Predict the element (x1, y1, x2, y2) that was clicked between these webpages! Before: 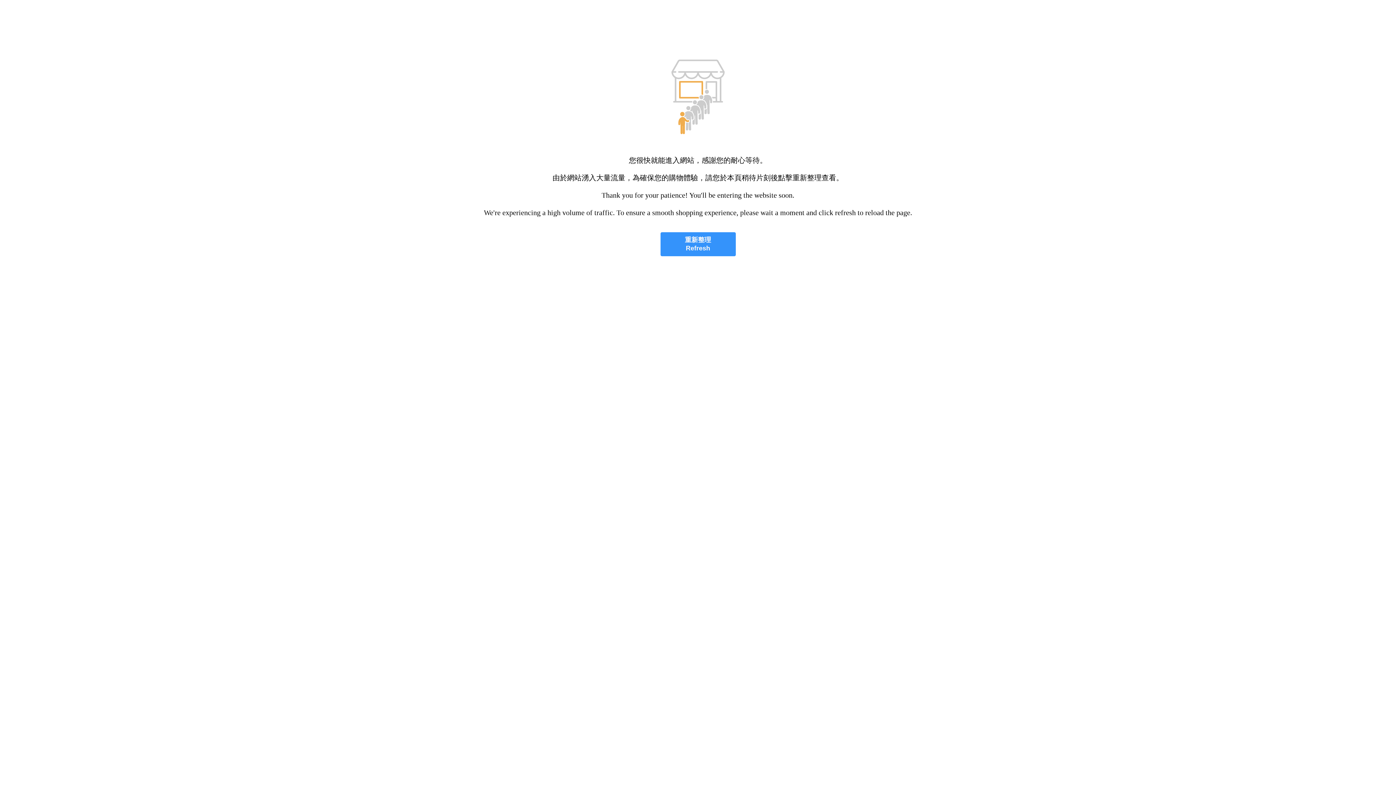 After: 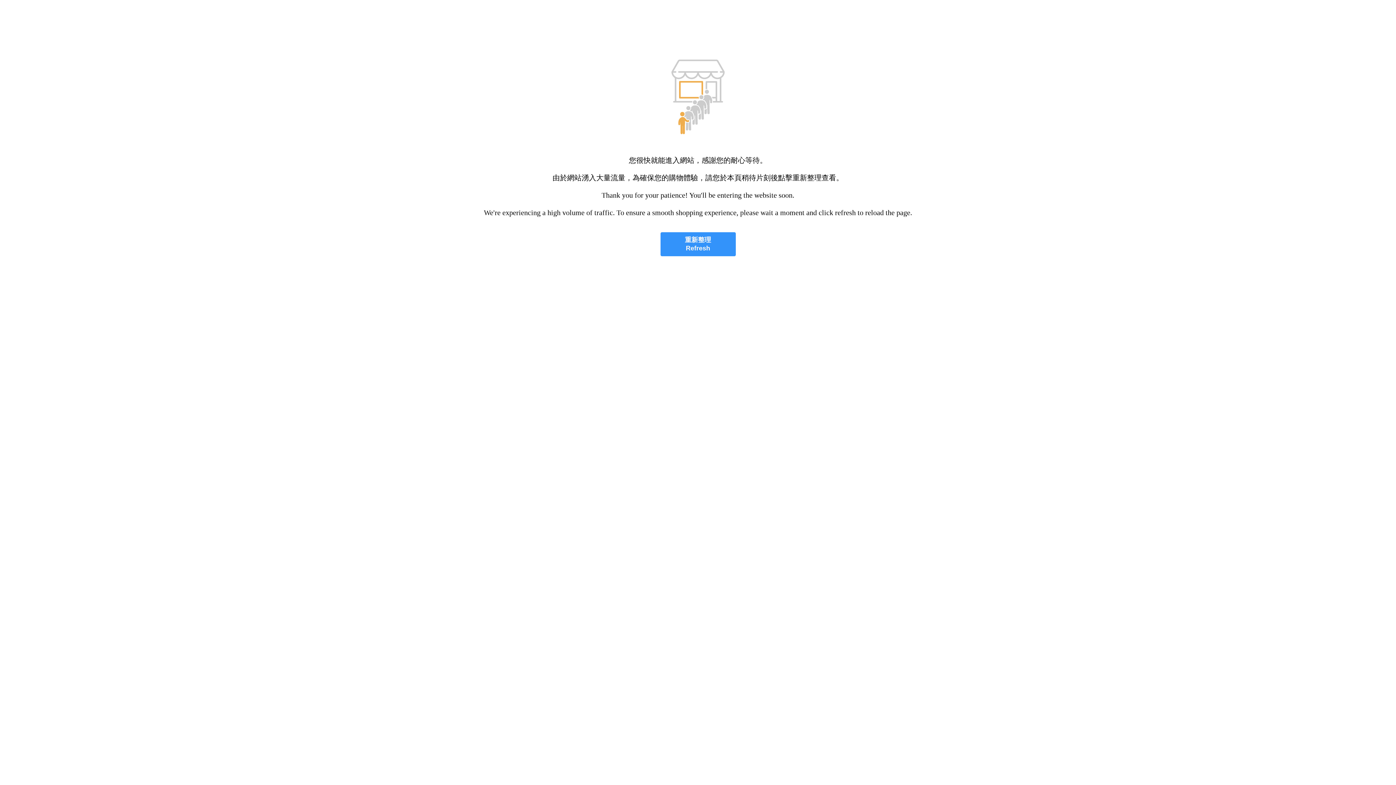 Action: label: 重新整理
Refresh bbox: (660, 232, 735, 256)